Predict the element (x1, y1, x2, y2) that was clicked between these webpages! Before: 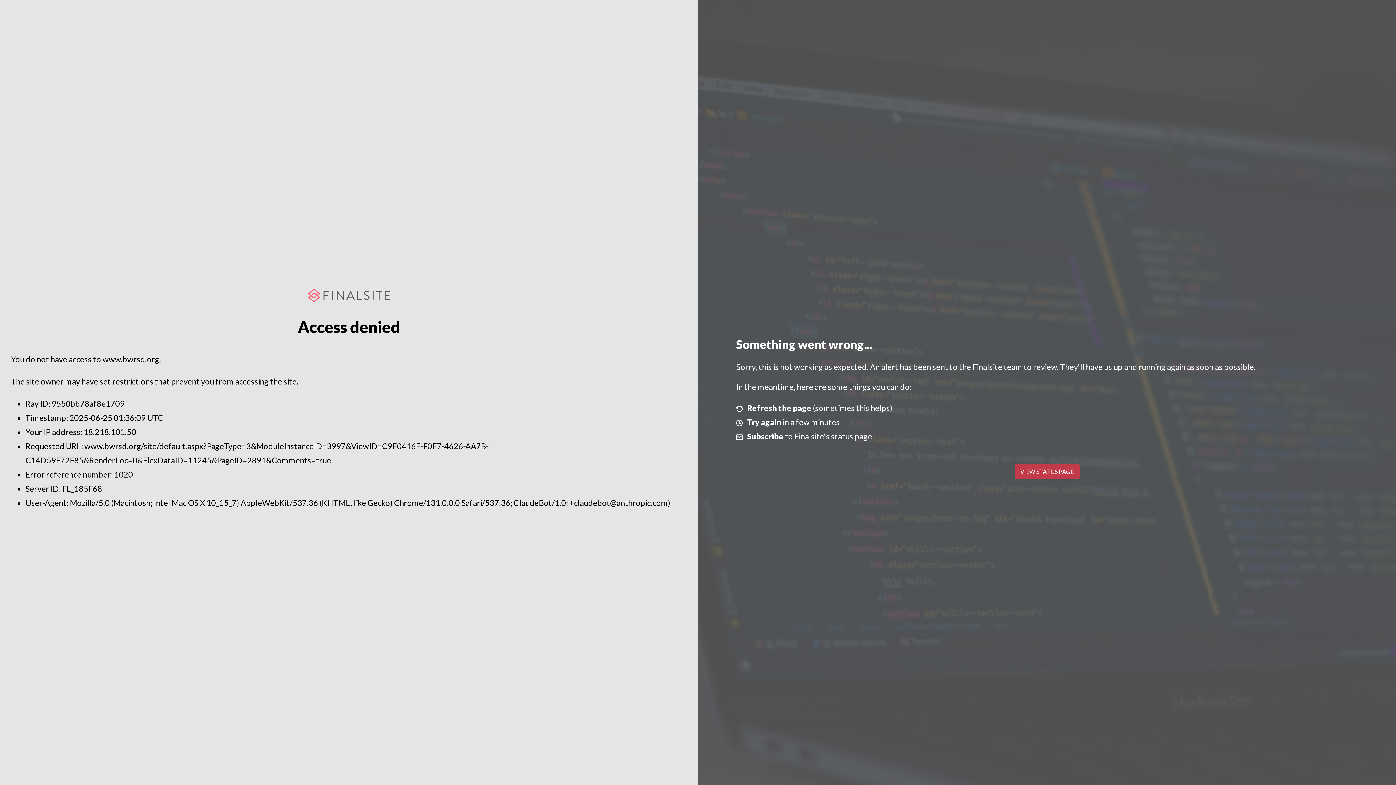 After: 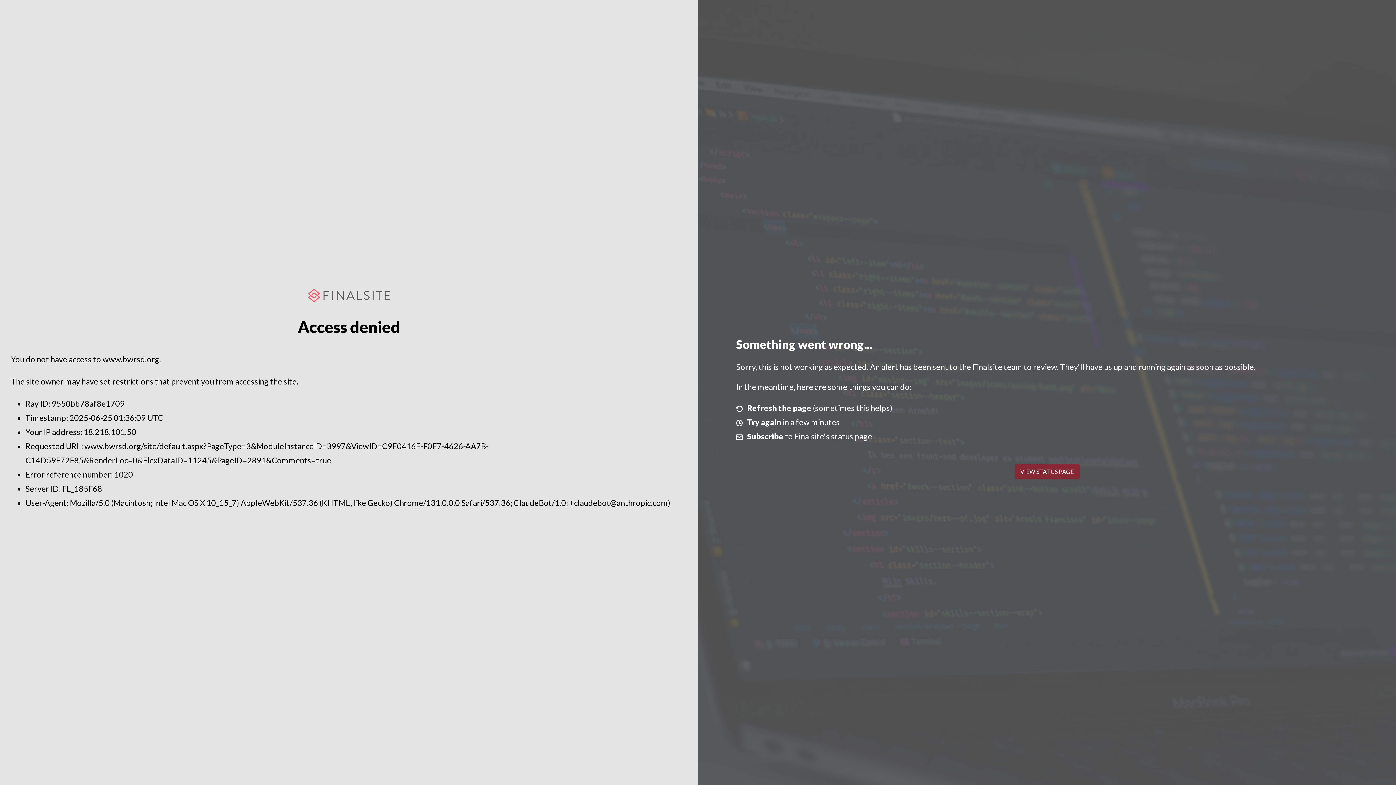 Action: label: VIEW STATUS PAGE bbox: (1014, 464, 1079, 479)